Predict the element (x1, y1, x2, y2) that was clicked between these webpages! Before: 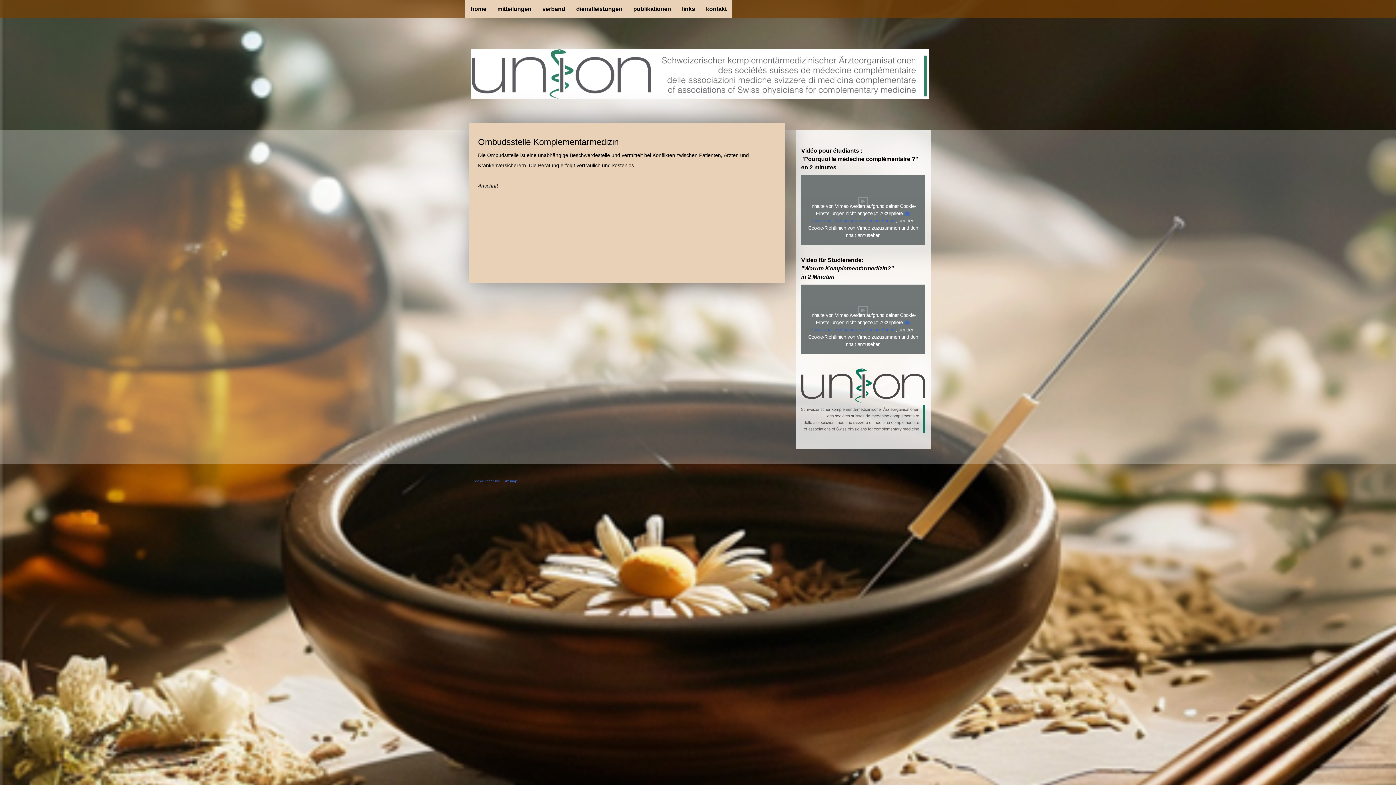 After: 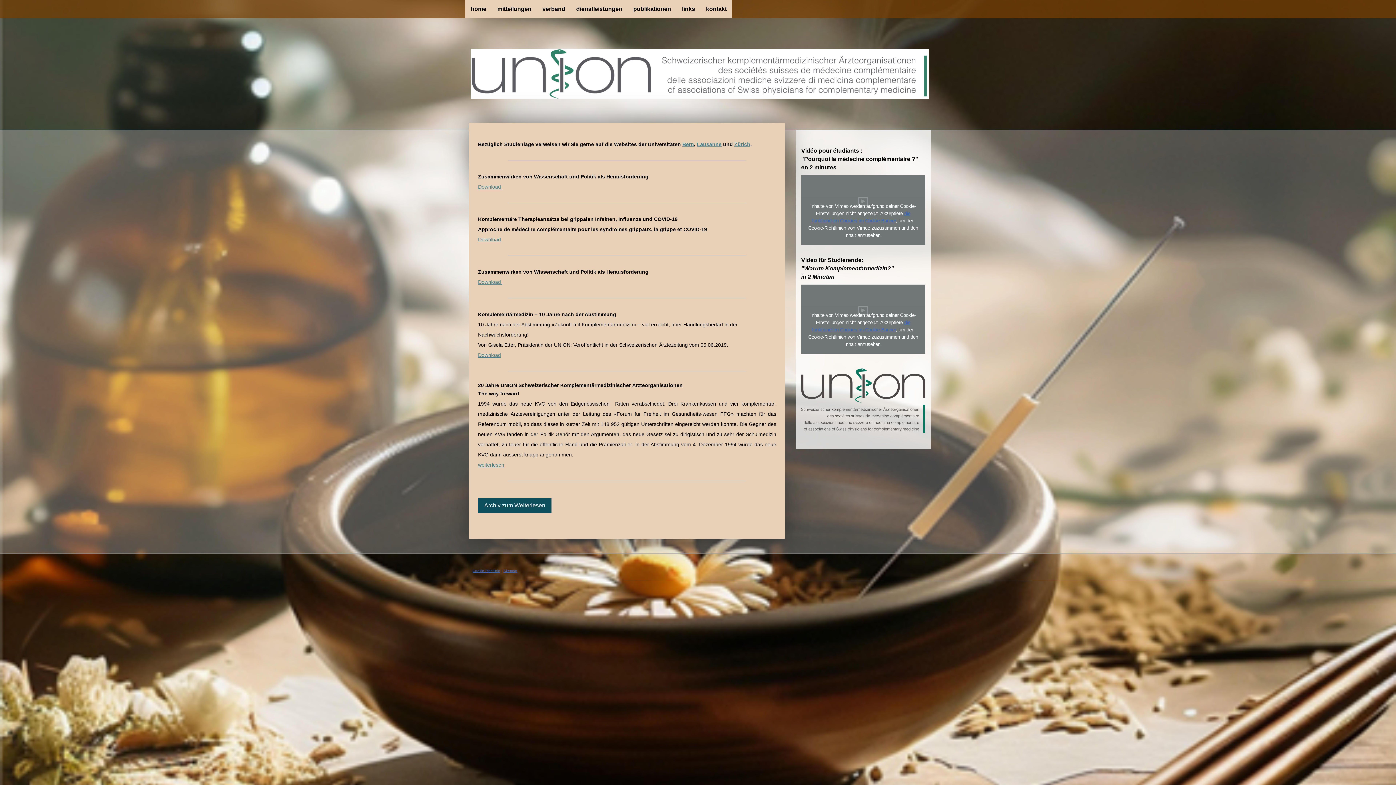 Action: label: publikationen bbox: (628, 0, 676, 18)